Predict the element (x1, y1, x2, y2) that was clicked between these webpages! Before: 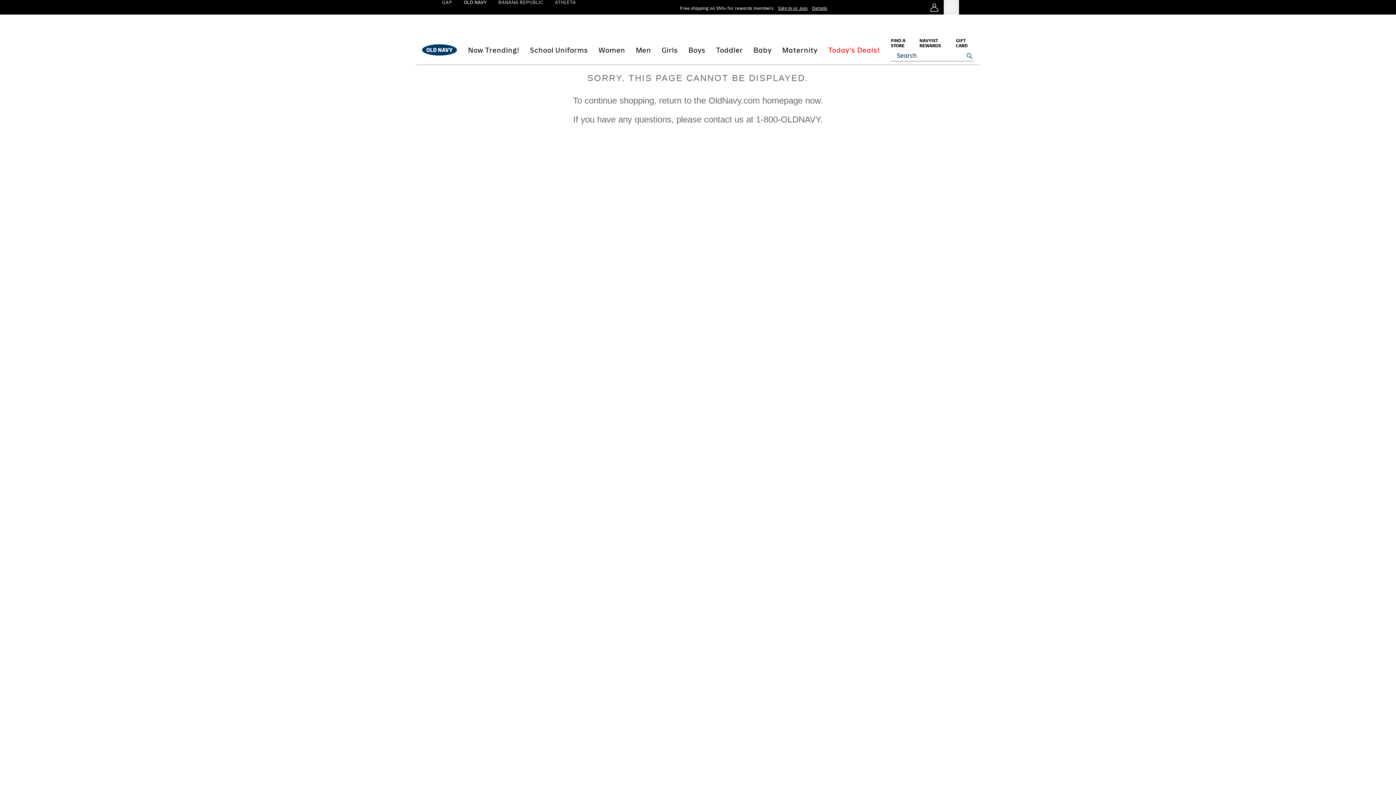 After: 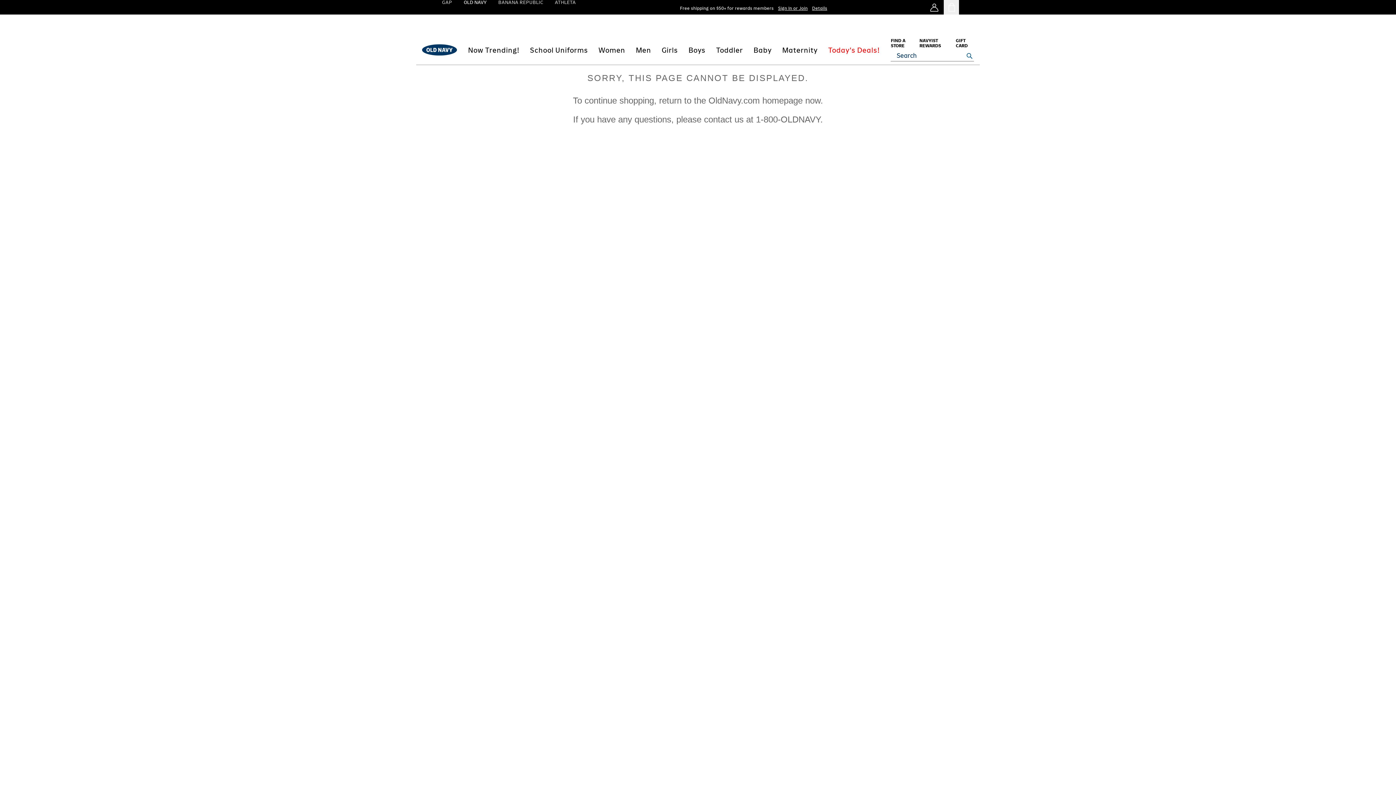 Action: label: My account bbox: (926, 0, 942, 14)